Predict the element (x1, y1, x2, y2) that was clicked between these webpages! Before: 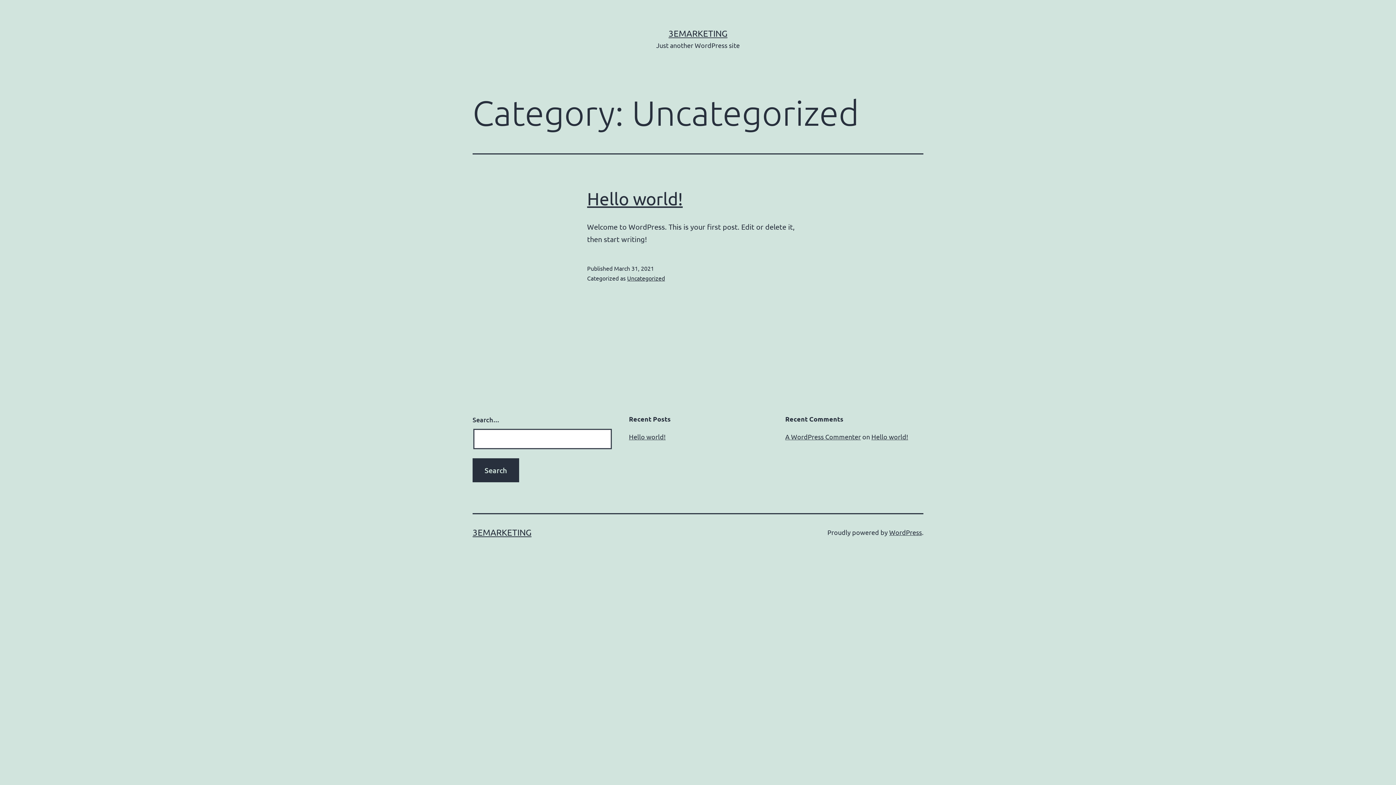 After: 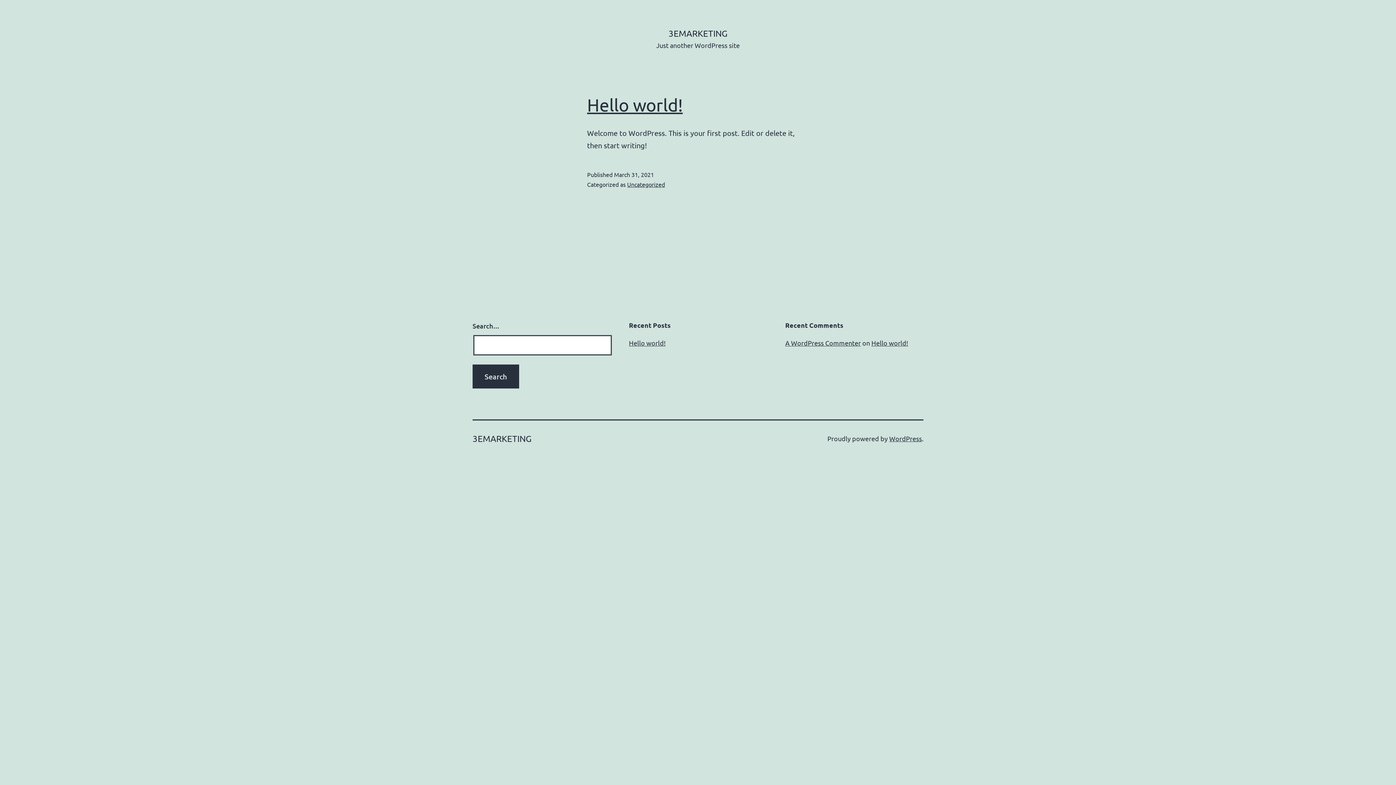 Action: label: 3EMARKETING bbox: (668, 28, 727, 38)